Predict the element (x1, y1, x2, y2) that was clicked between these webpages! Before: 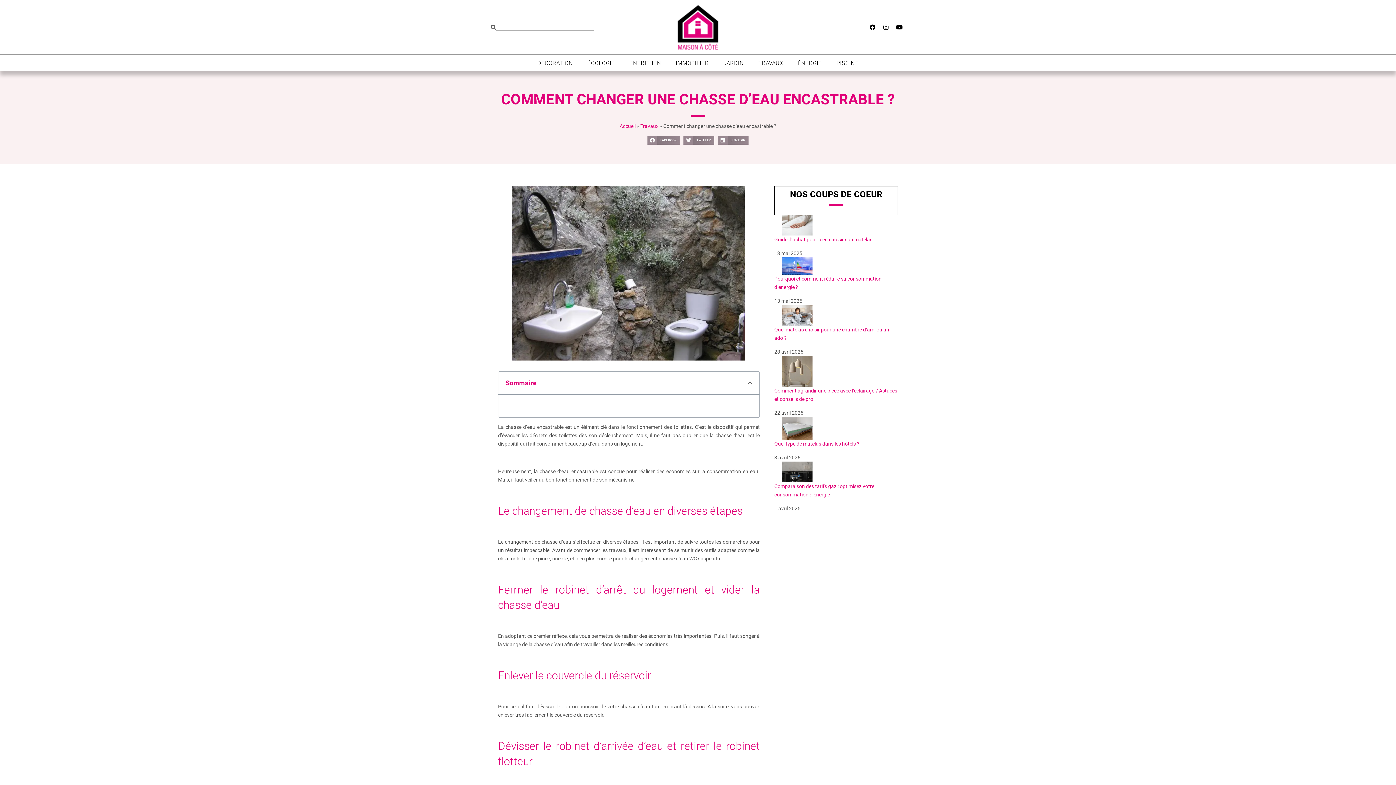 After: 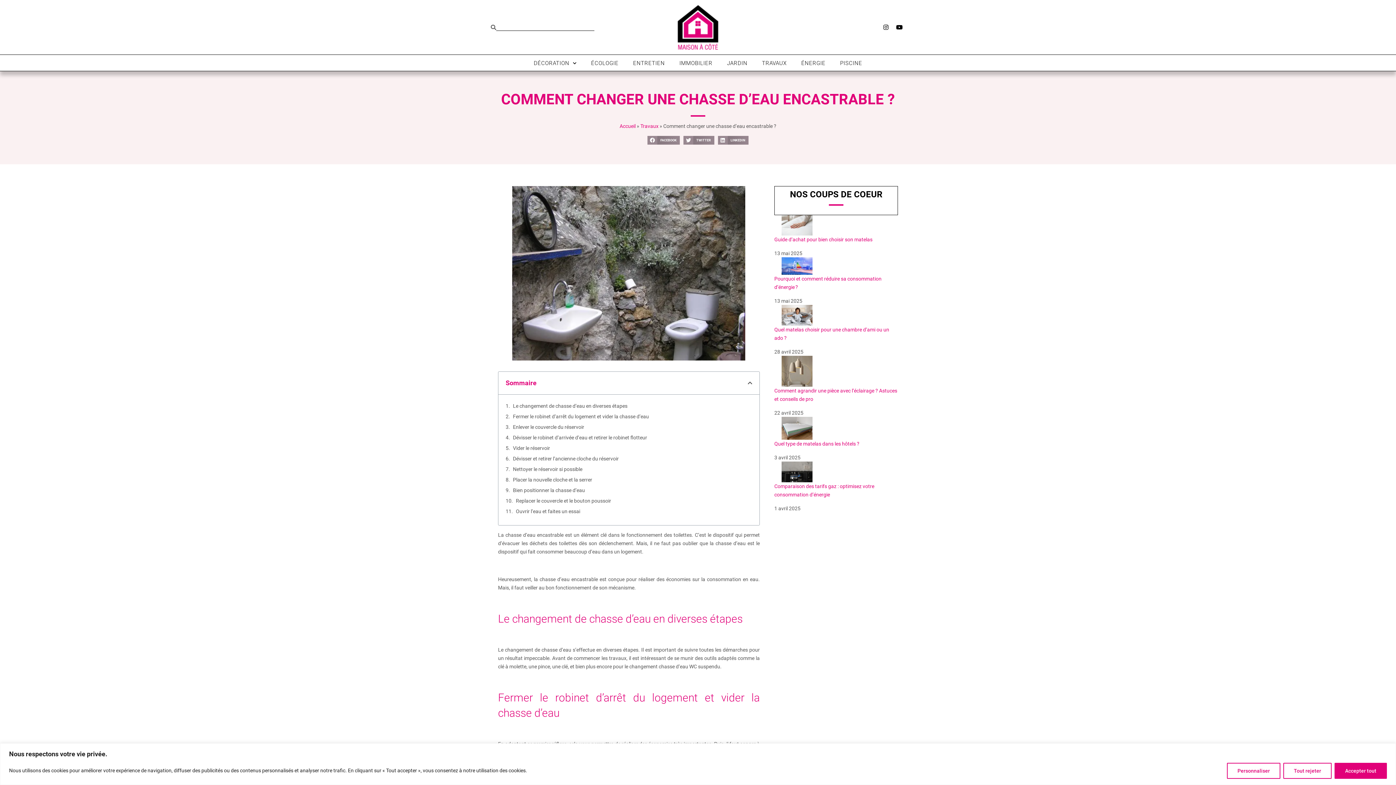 Action: bbox: (866, 21, 878, 33) label: Facebook